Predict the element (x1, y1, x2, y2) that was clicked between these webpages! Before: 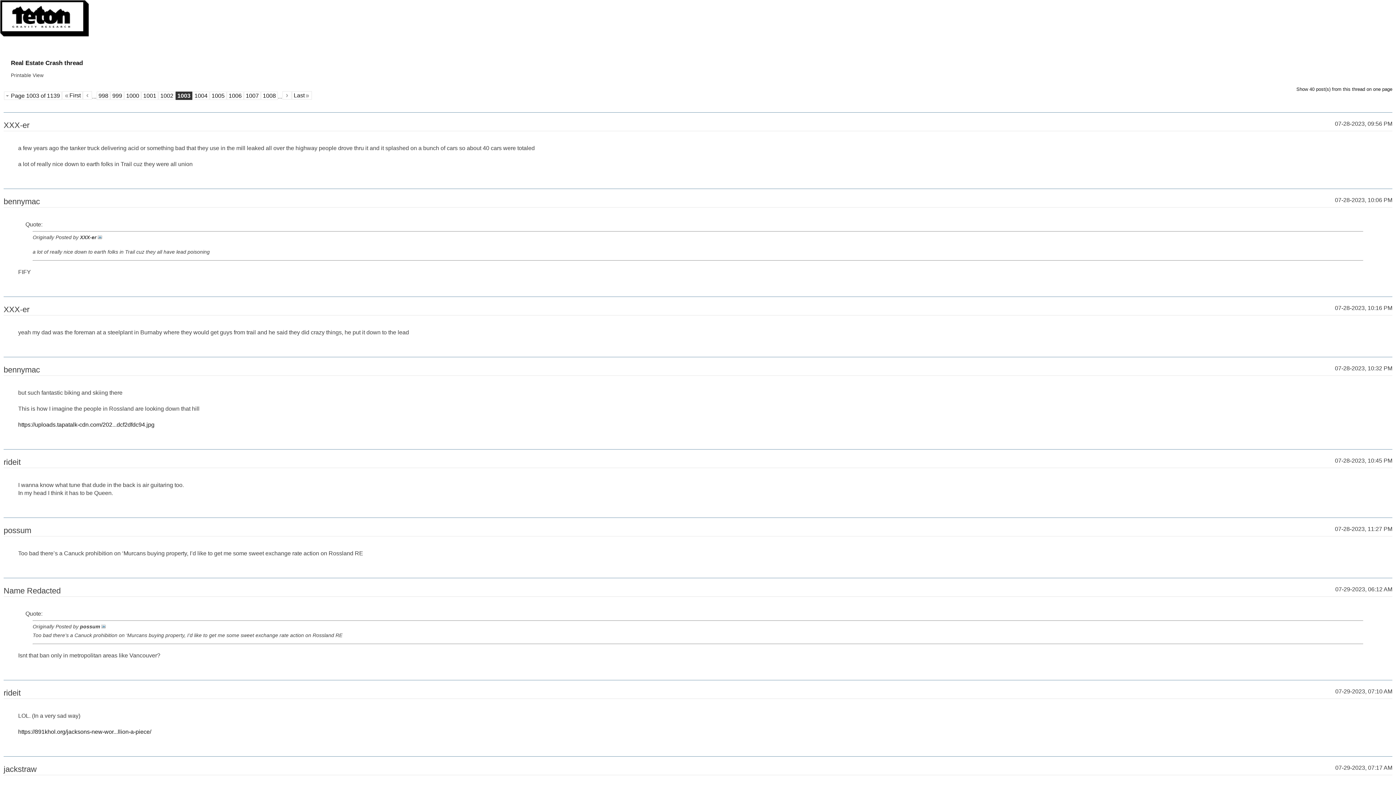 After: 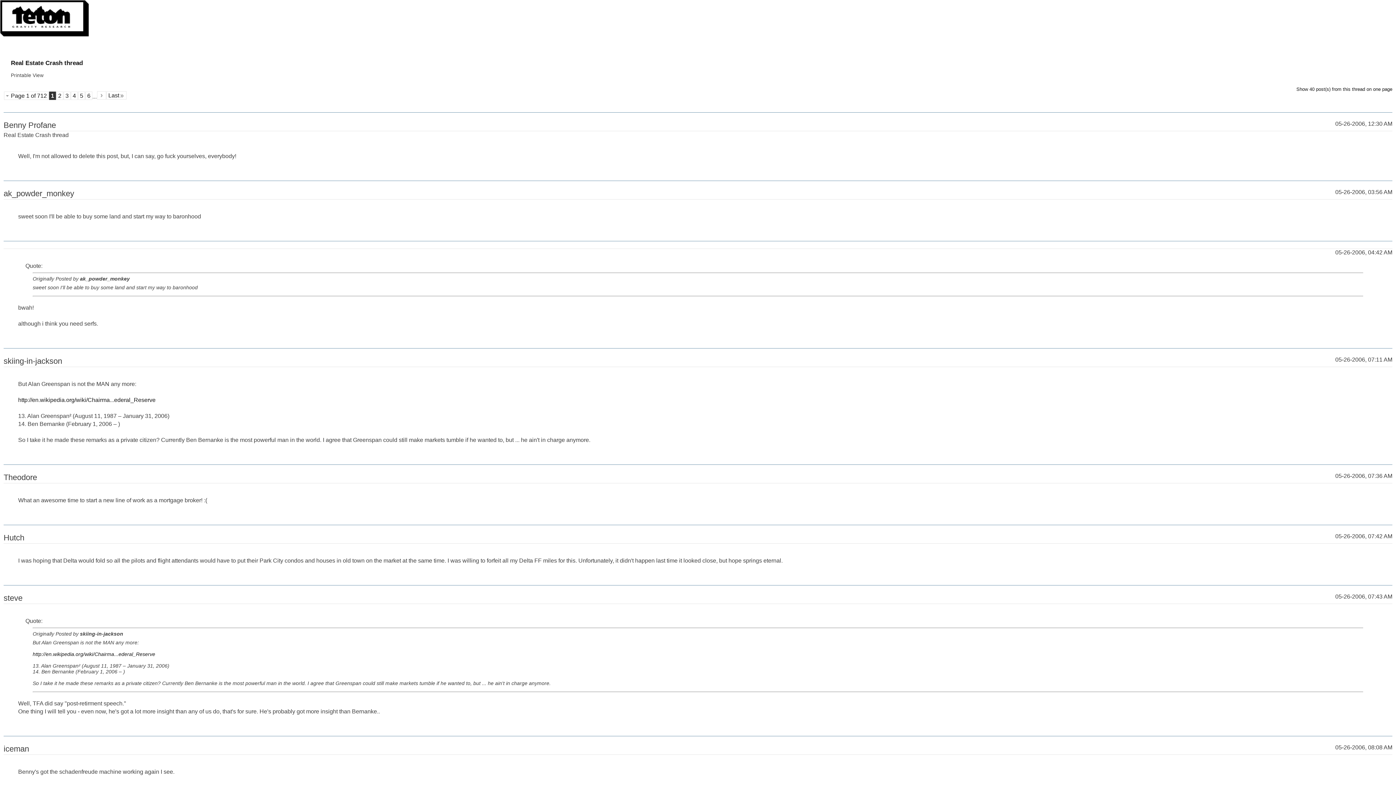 Action: label: Show 40 post(s) from this thread on one page bbox: (1296, 86, 1392, 92)